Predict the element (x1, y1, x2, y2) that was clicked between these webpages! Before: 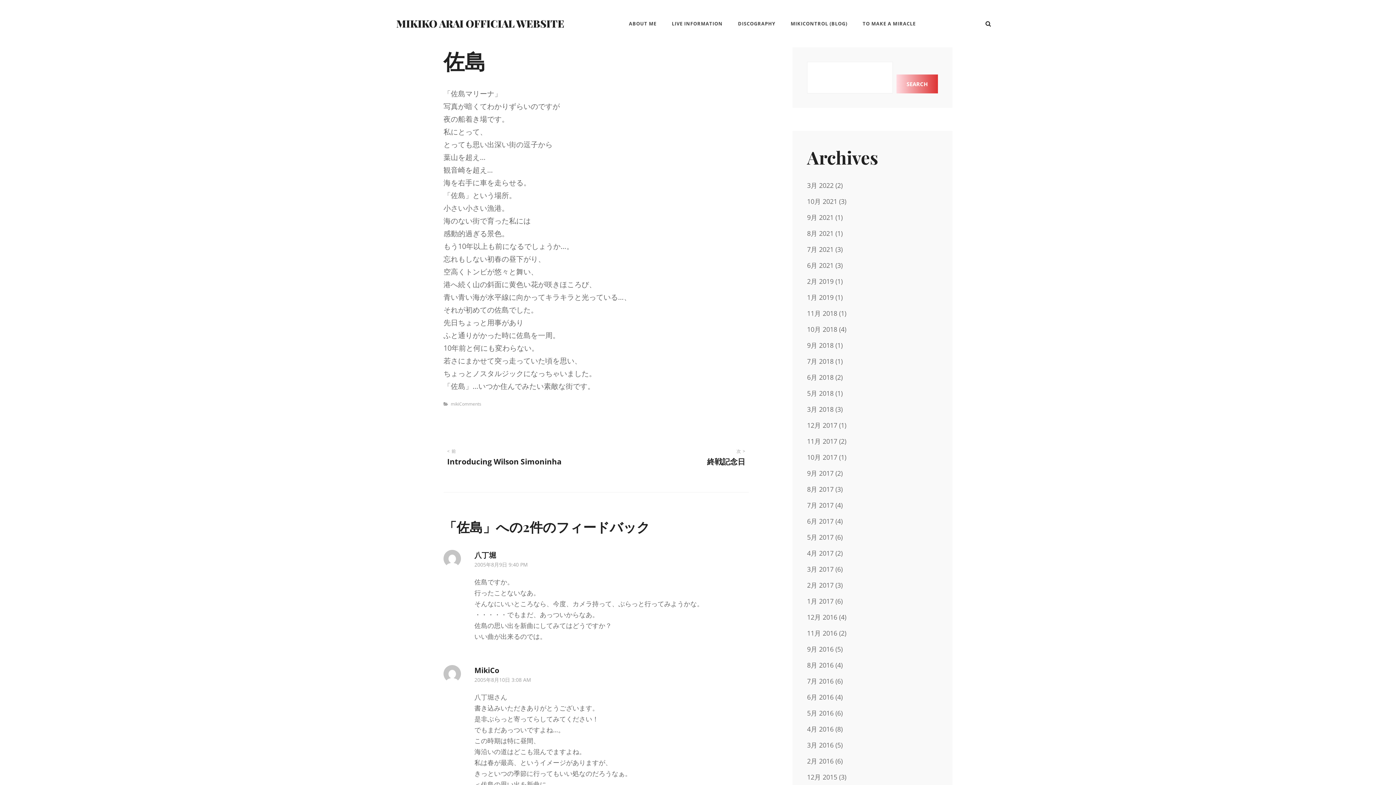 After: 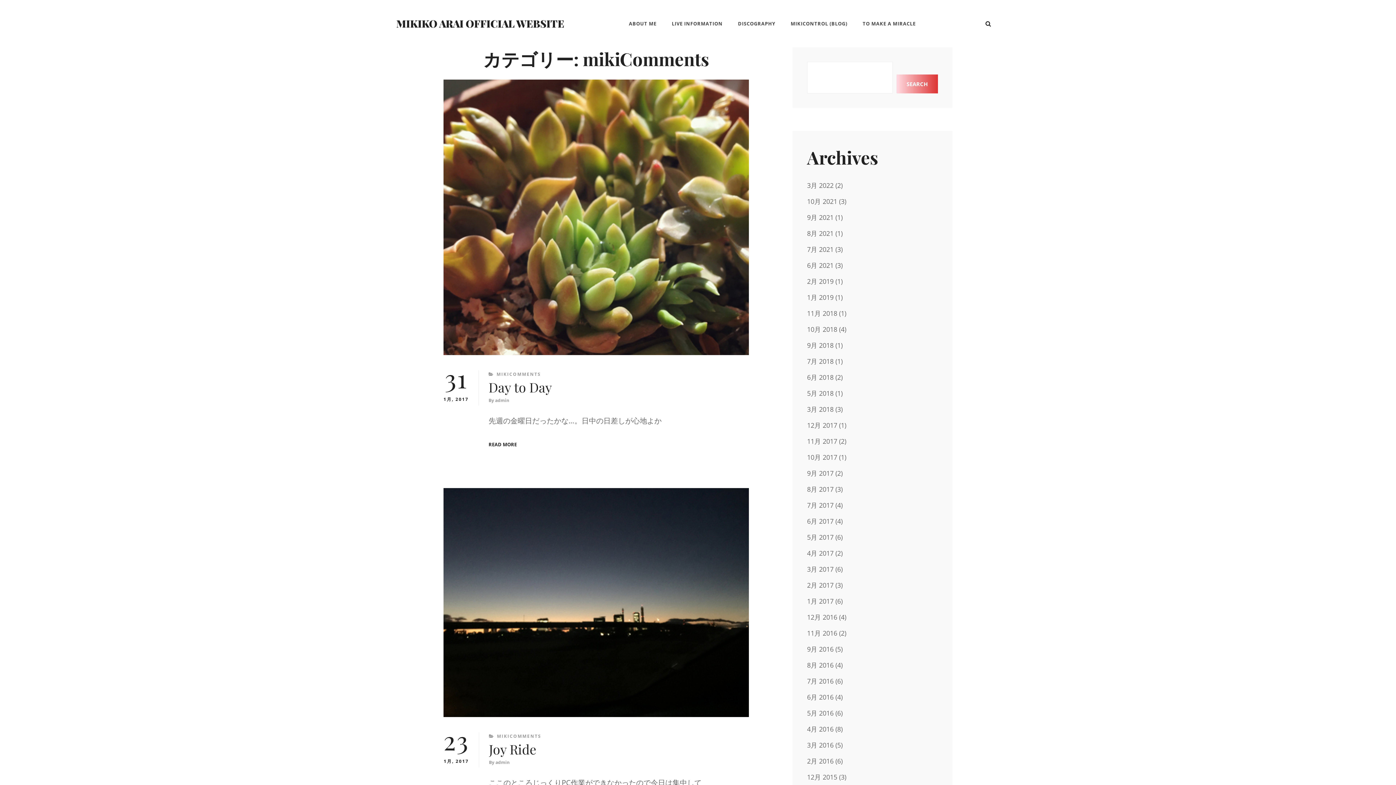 Action: bbox: (807, 597, 833, 605) label: 1月 2017